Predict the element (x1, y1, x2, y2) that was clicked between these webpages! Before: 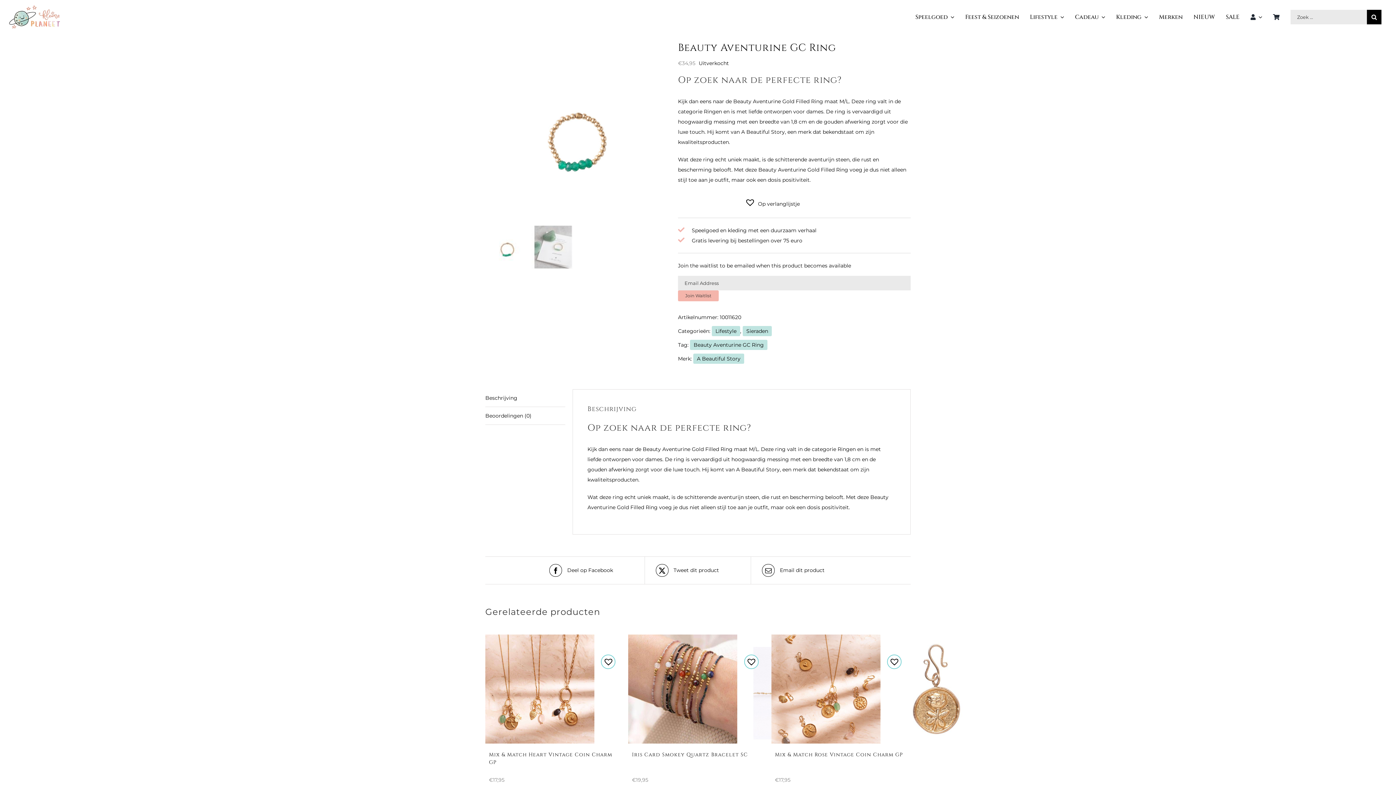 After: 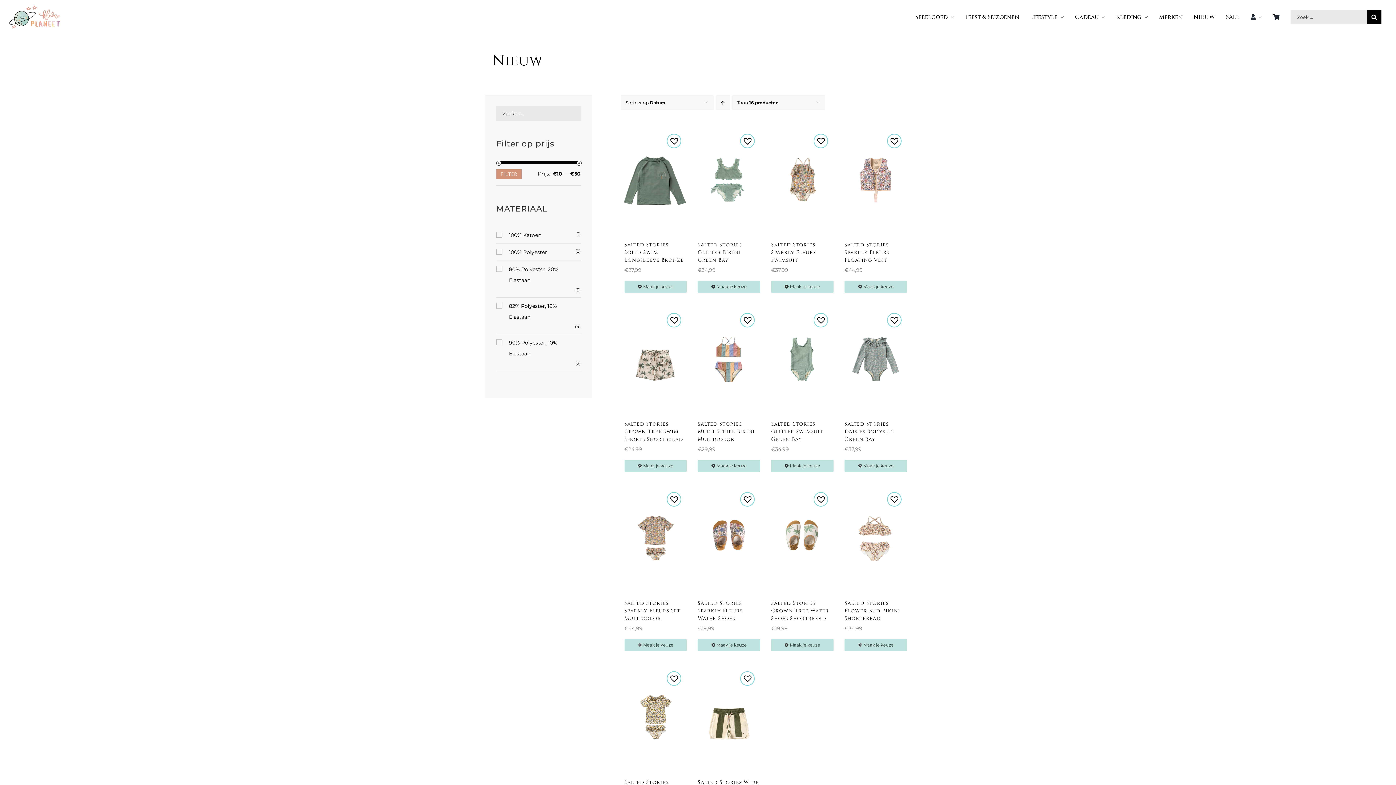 Action: bbox: (1188, 11, 1220, 22) label: NIEUW